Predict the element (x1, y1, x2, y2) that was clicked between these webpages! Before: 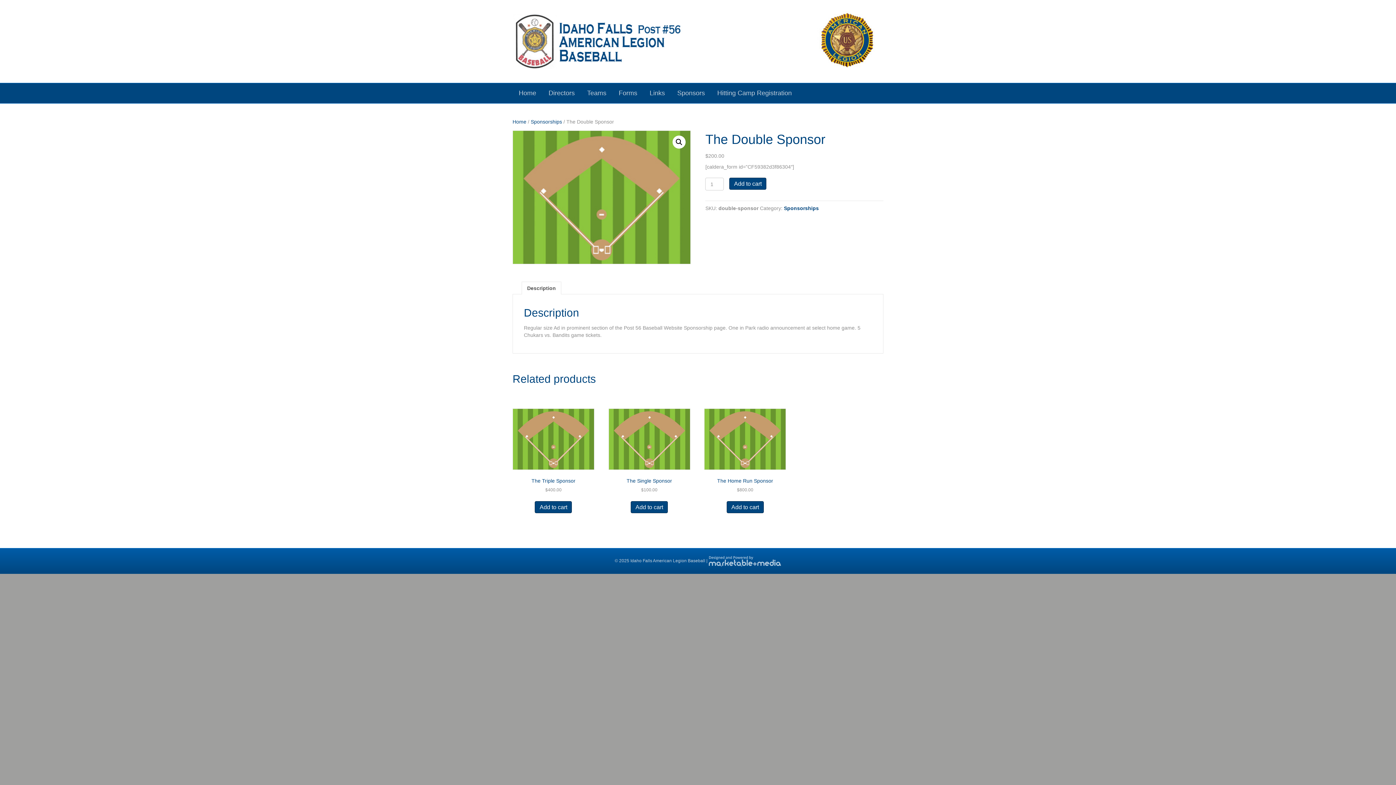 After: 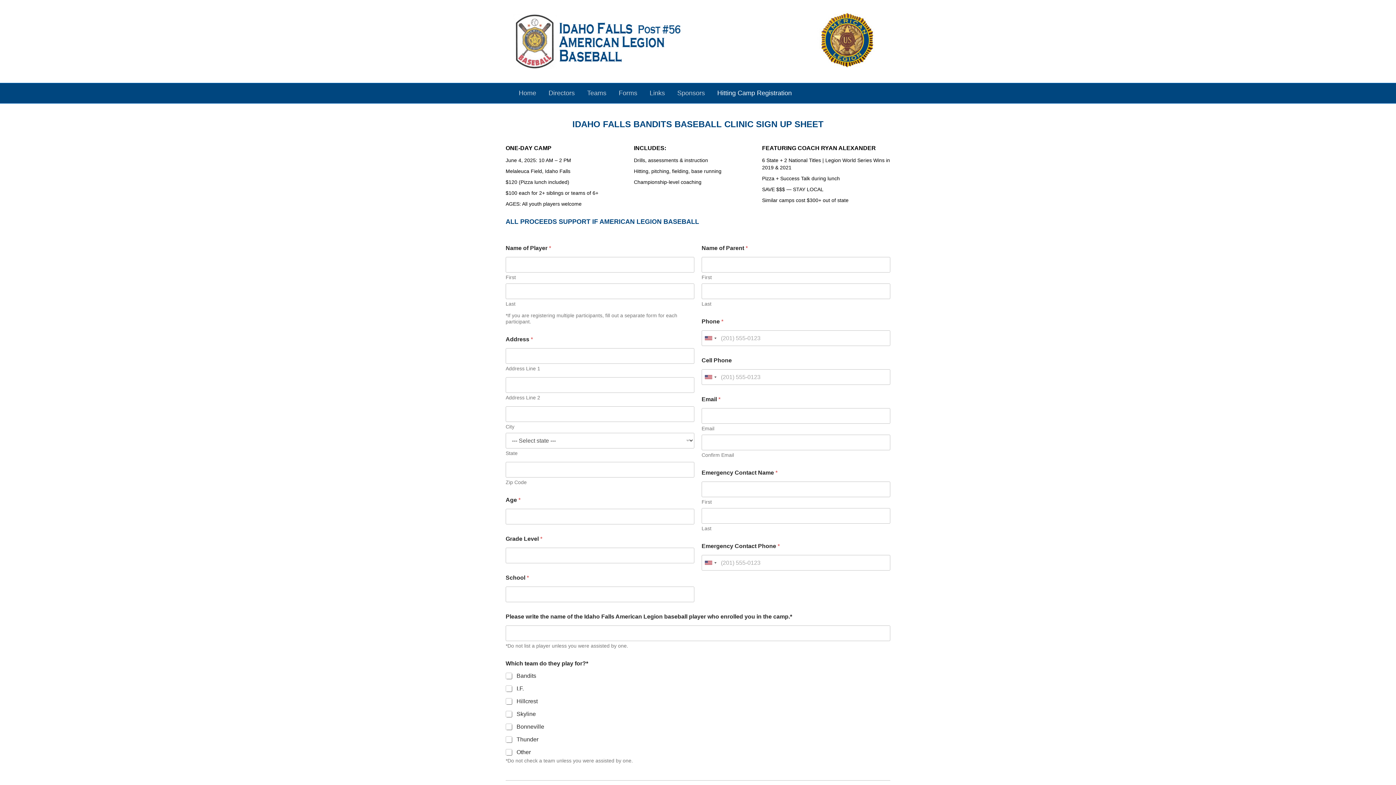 Action: bbox: (711, 83, 798, 103) label: Hitting Camp Registration